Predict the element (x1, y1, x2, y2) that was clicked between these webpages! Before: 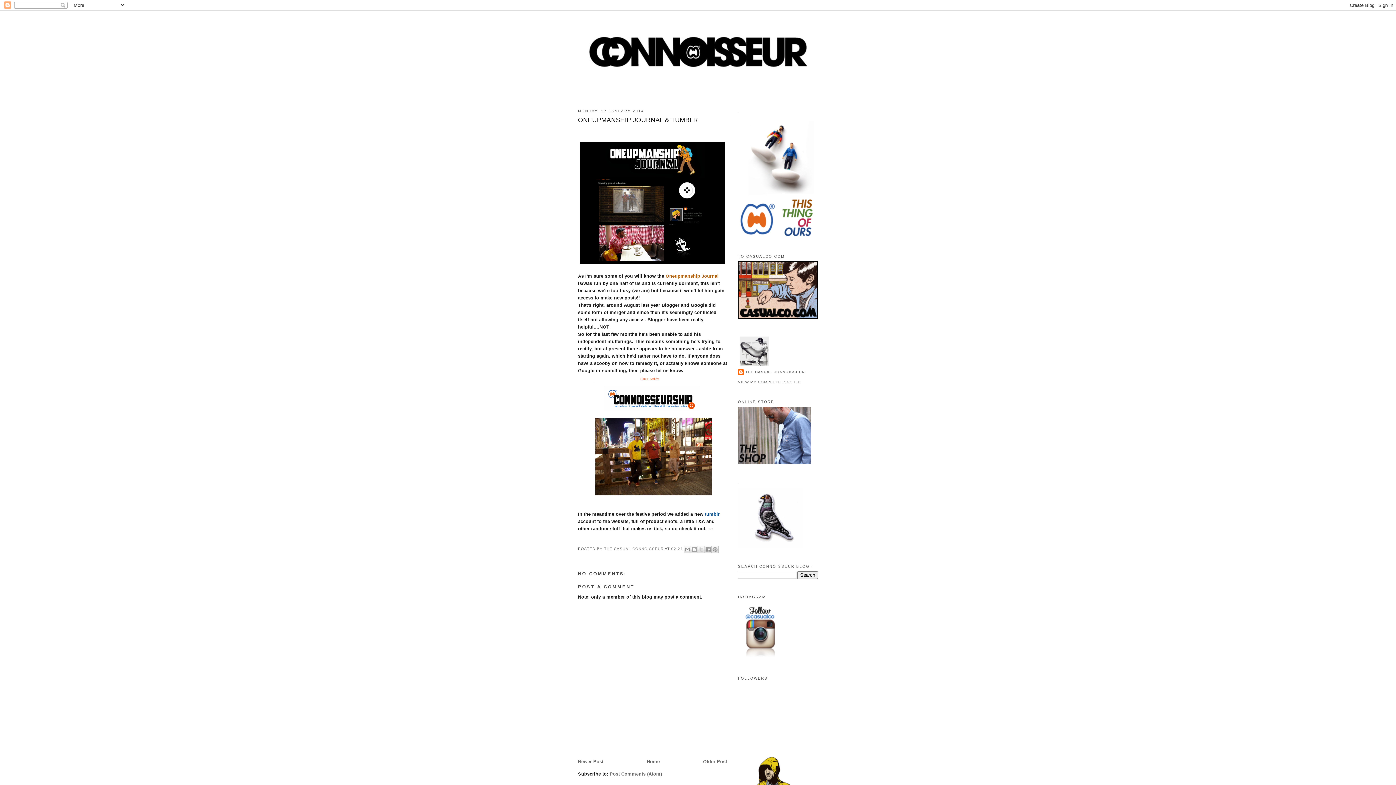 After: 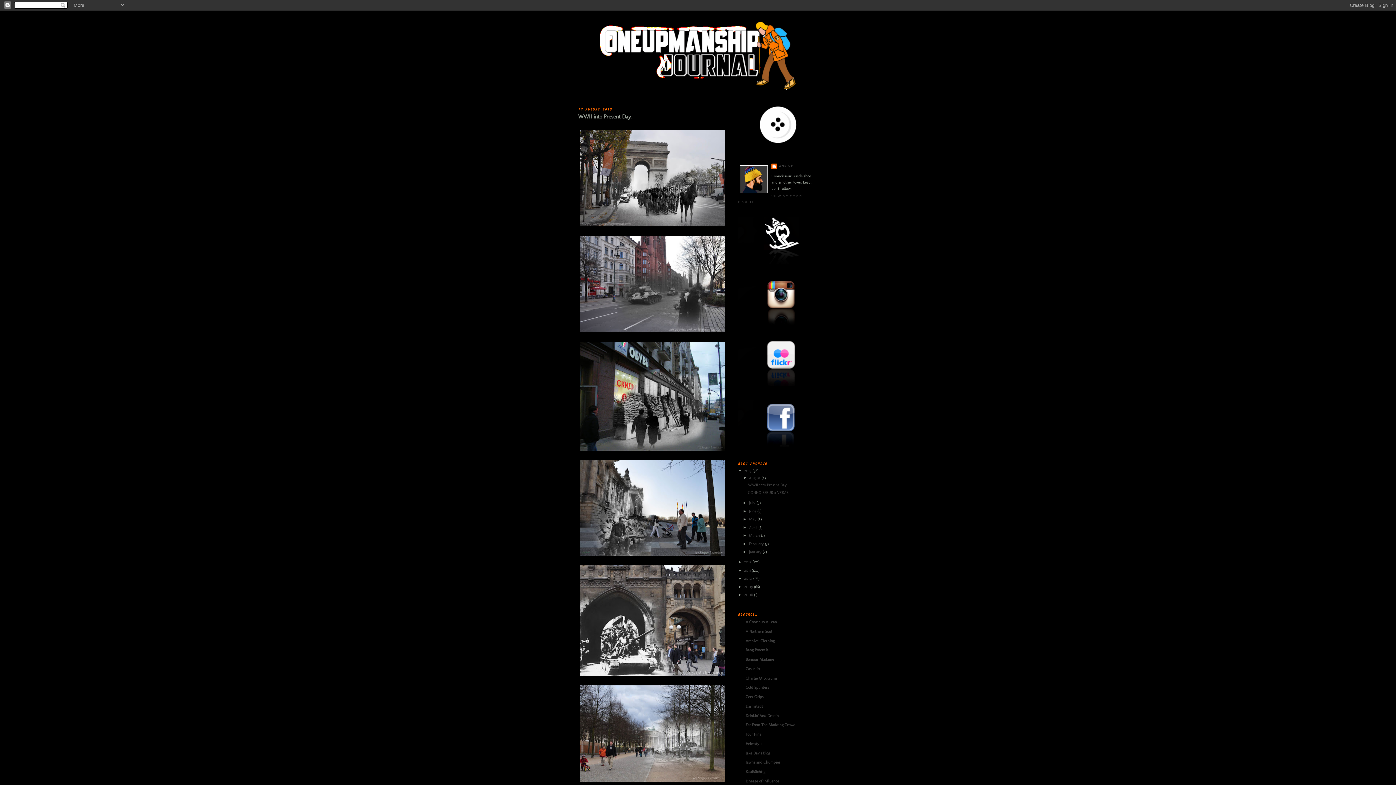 Action: label: Oneupmanship Journal bbox: (665, 273, 718, 278)